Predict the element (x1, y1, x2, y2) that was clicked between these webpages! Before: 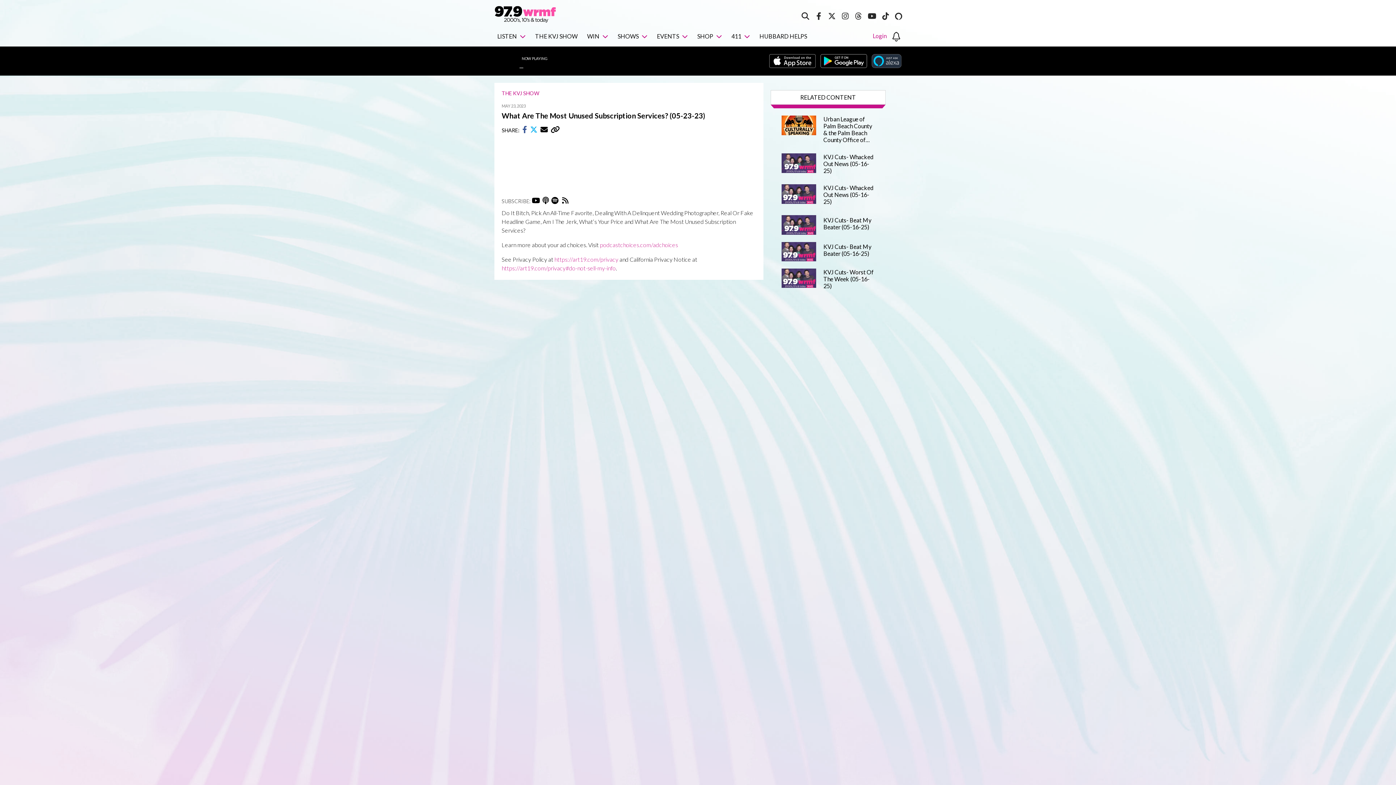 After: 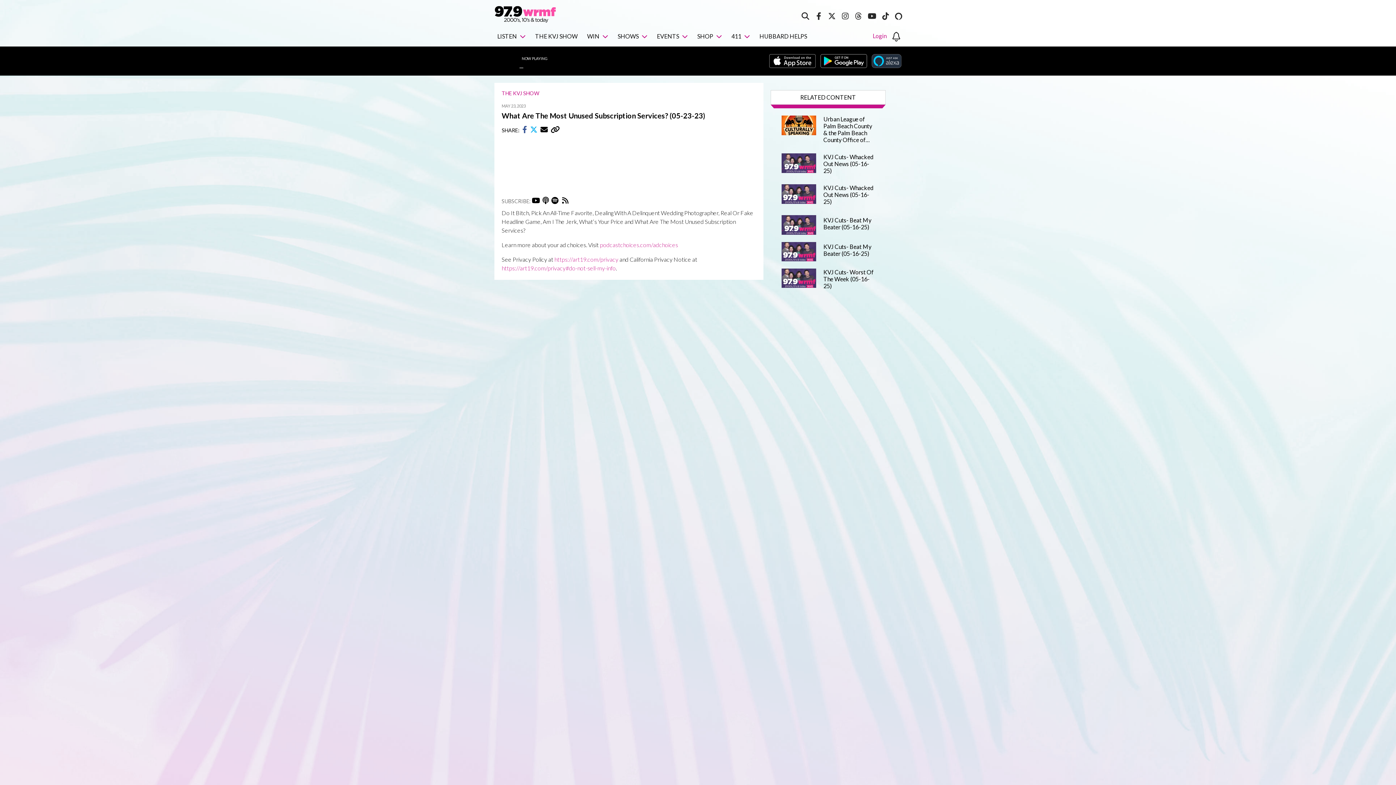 Action: label: https://art19.com/privacy#do-not-sell-my-info bbox: (501, 264, 616, 271)